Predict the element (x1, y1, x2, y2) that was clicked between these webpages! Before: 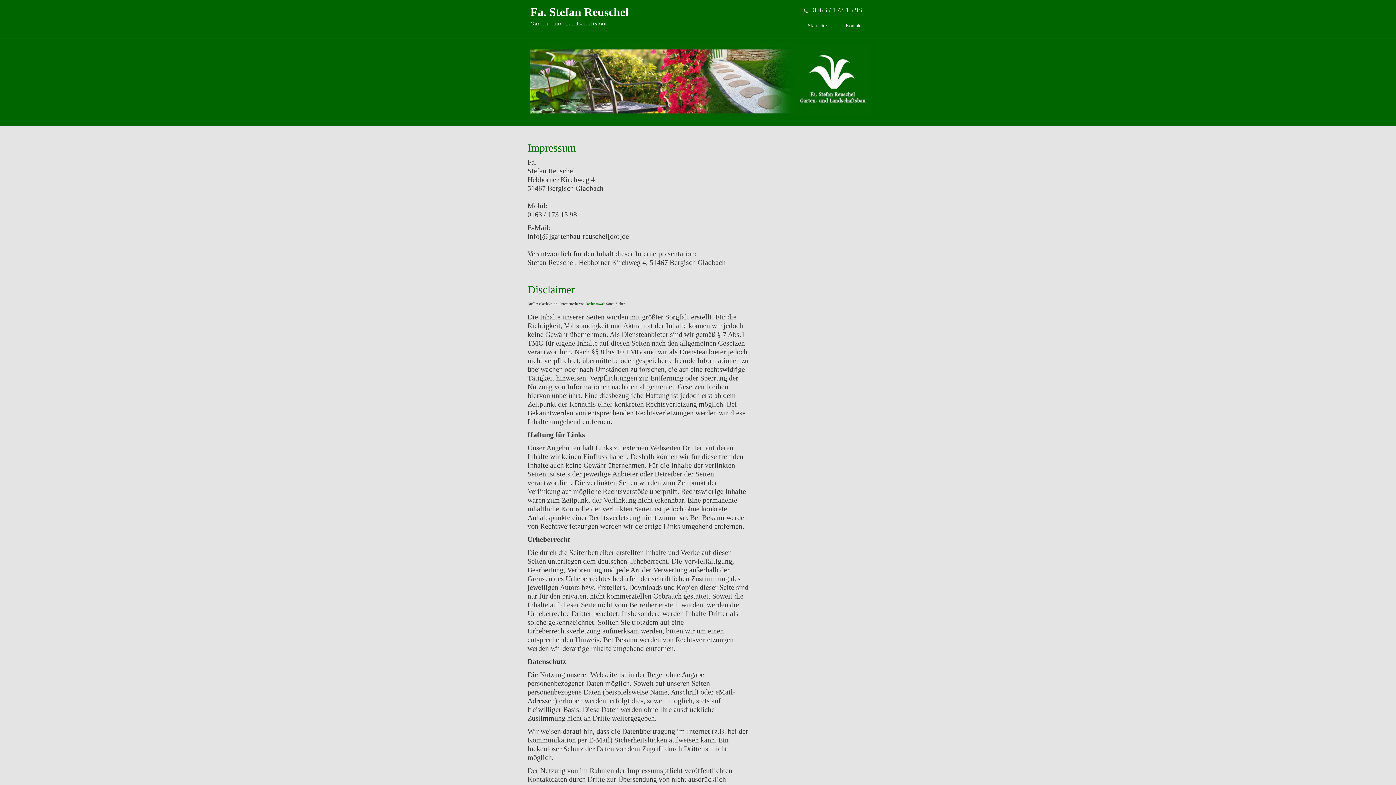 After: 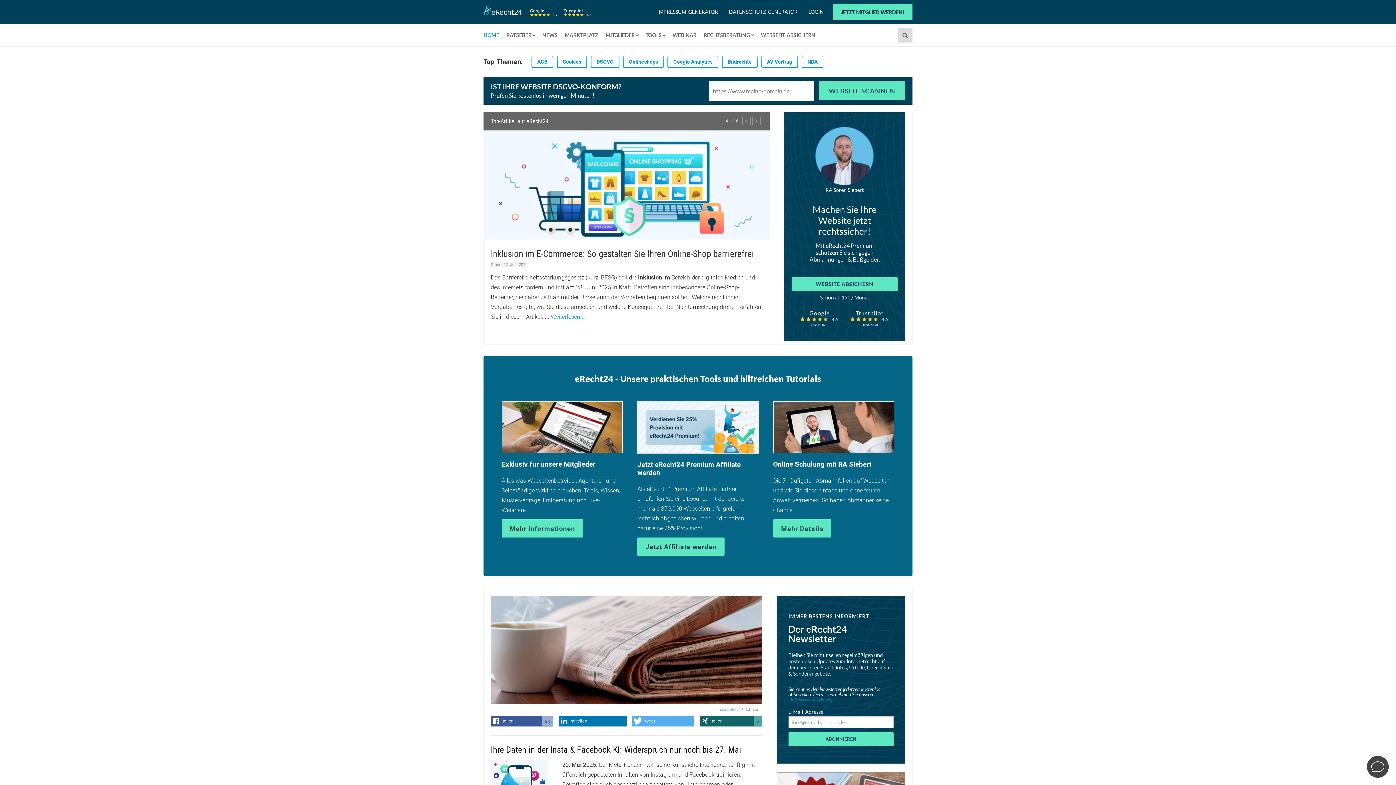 Action: bbox: (585, 301, 605, 305) label: Rechtsanwalt